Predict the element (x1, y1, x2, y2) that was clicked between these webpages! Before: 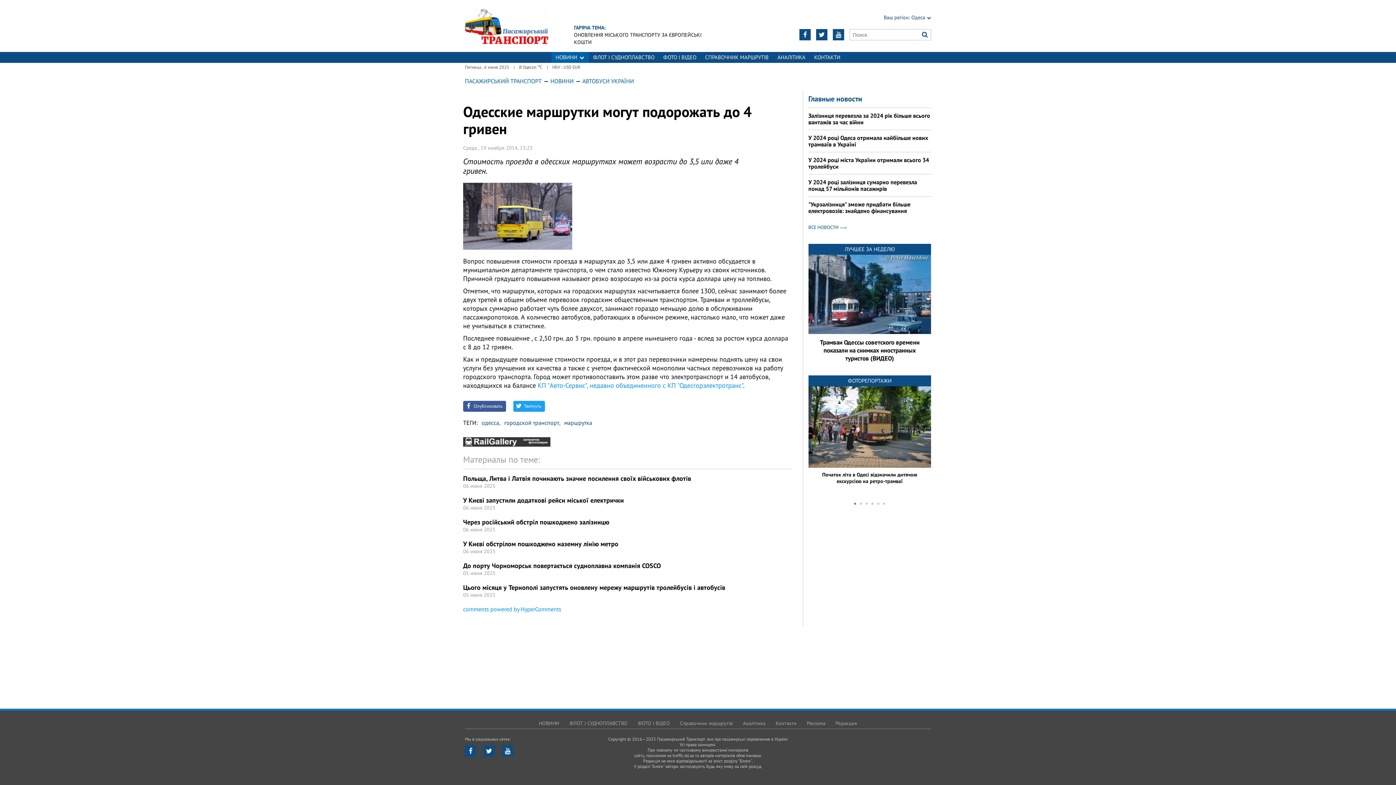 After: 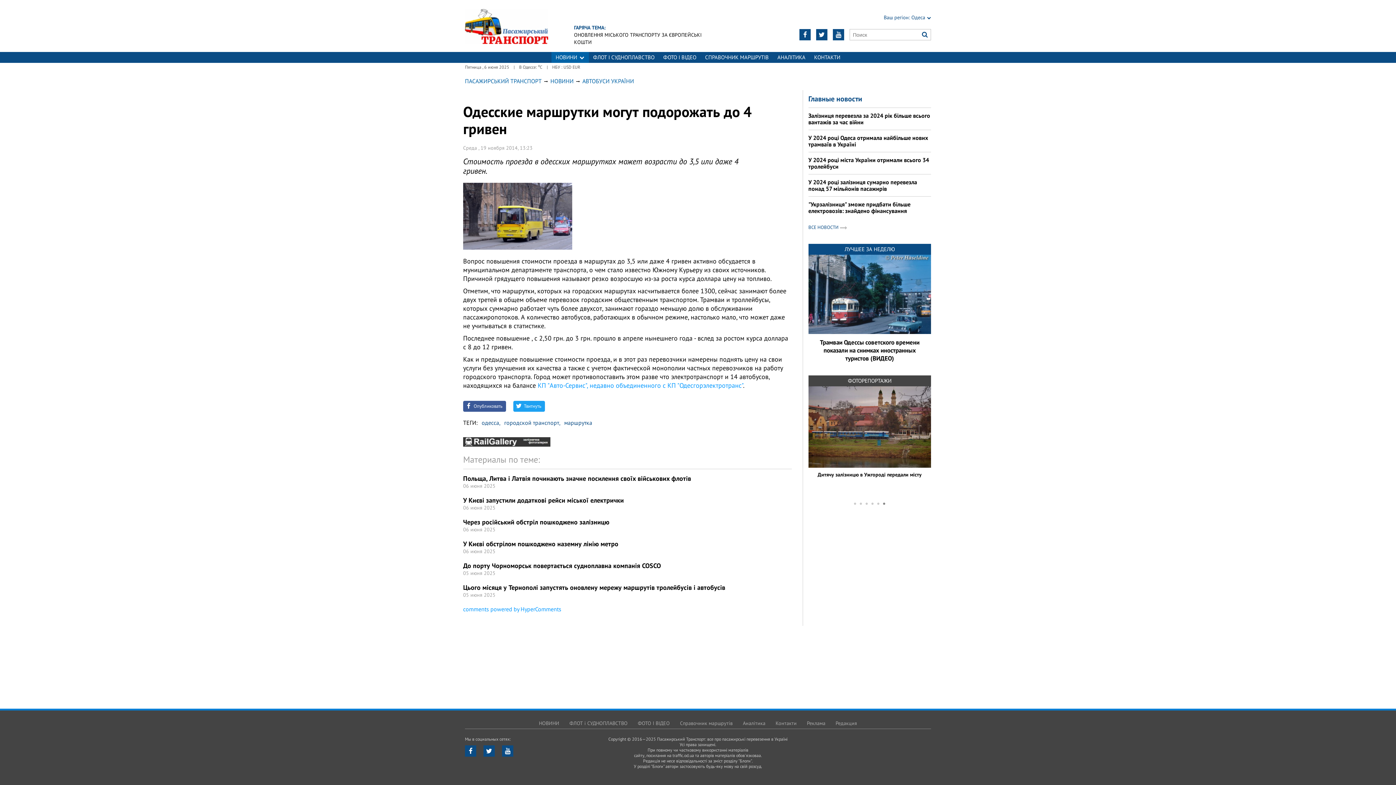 Action: bbox: (883, 503, 885, 505) label: 6